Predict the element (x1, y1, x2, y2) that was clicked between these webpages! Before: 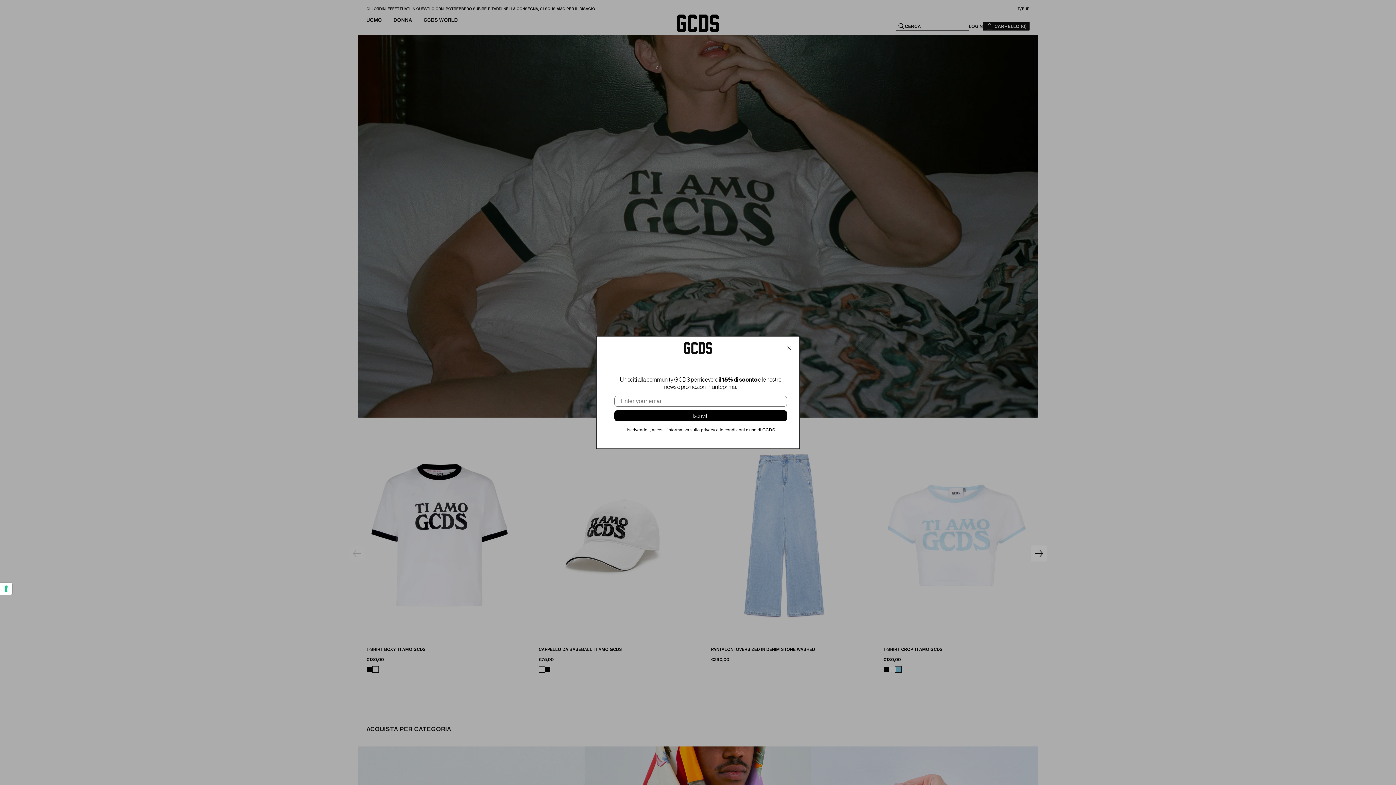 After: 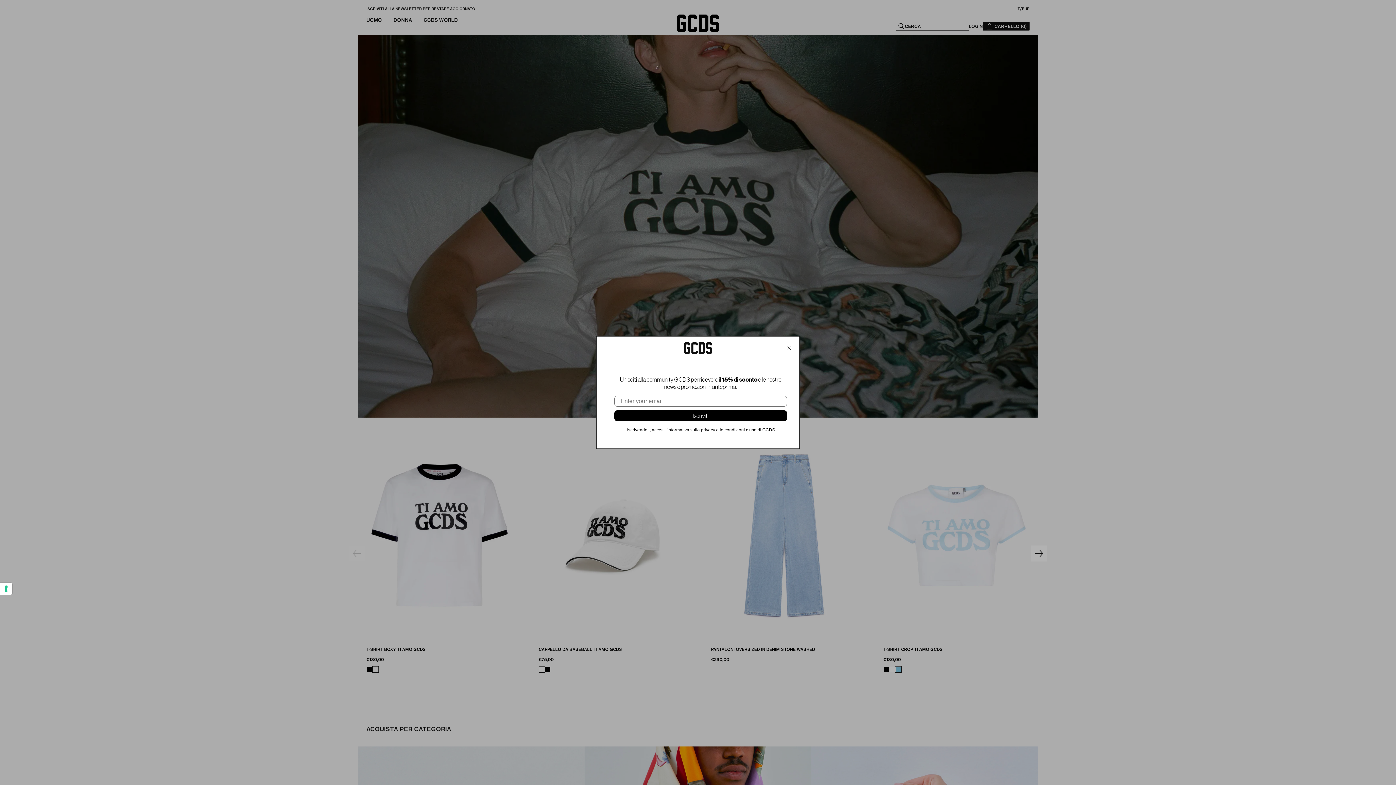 Action: label: privacy bbox: (701, 427, 715, 432)